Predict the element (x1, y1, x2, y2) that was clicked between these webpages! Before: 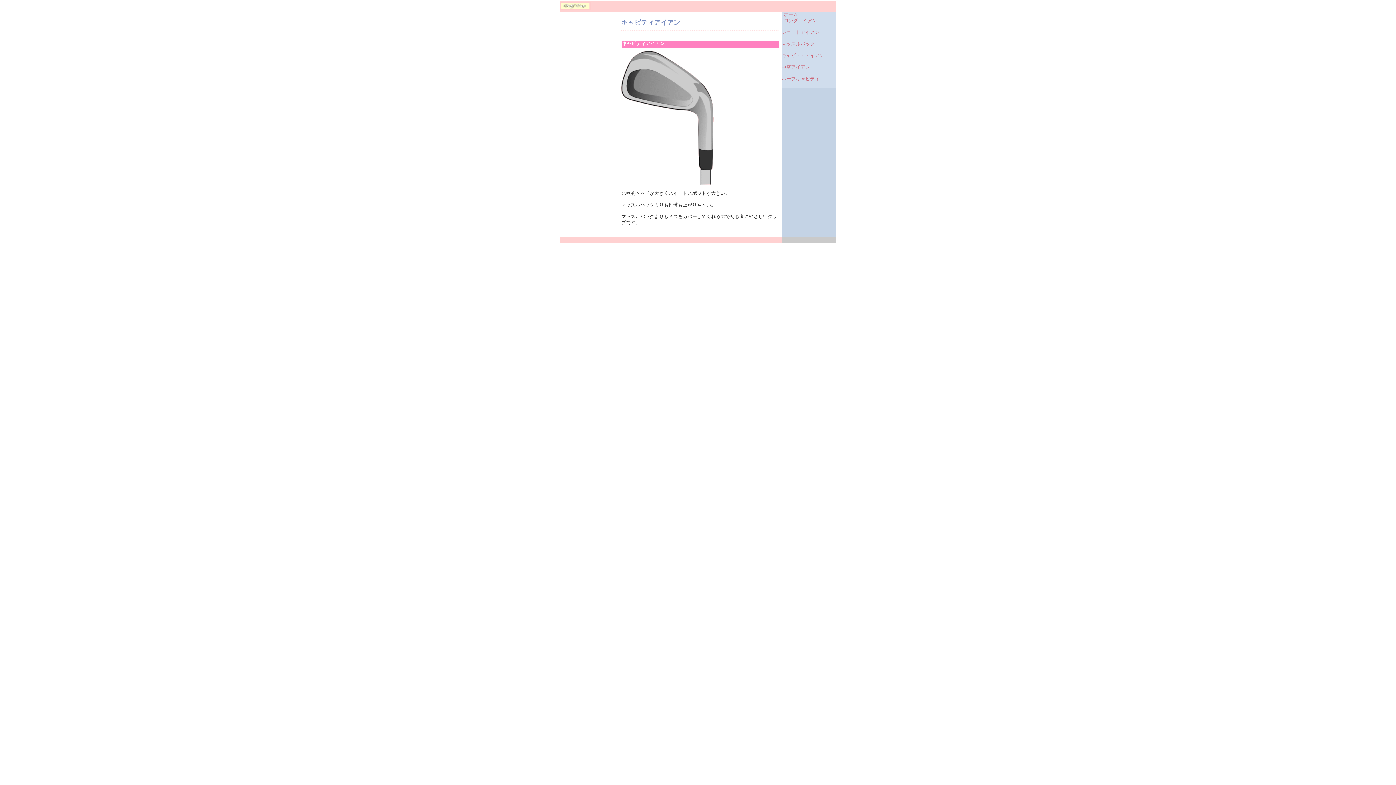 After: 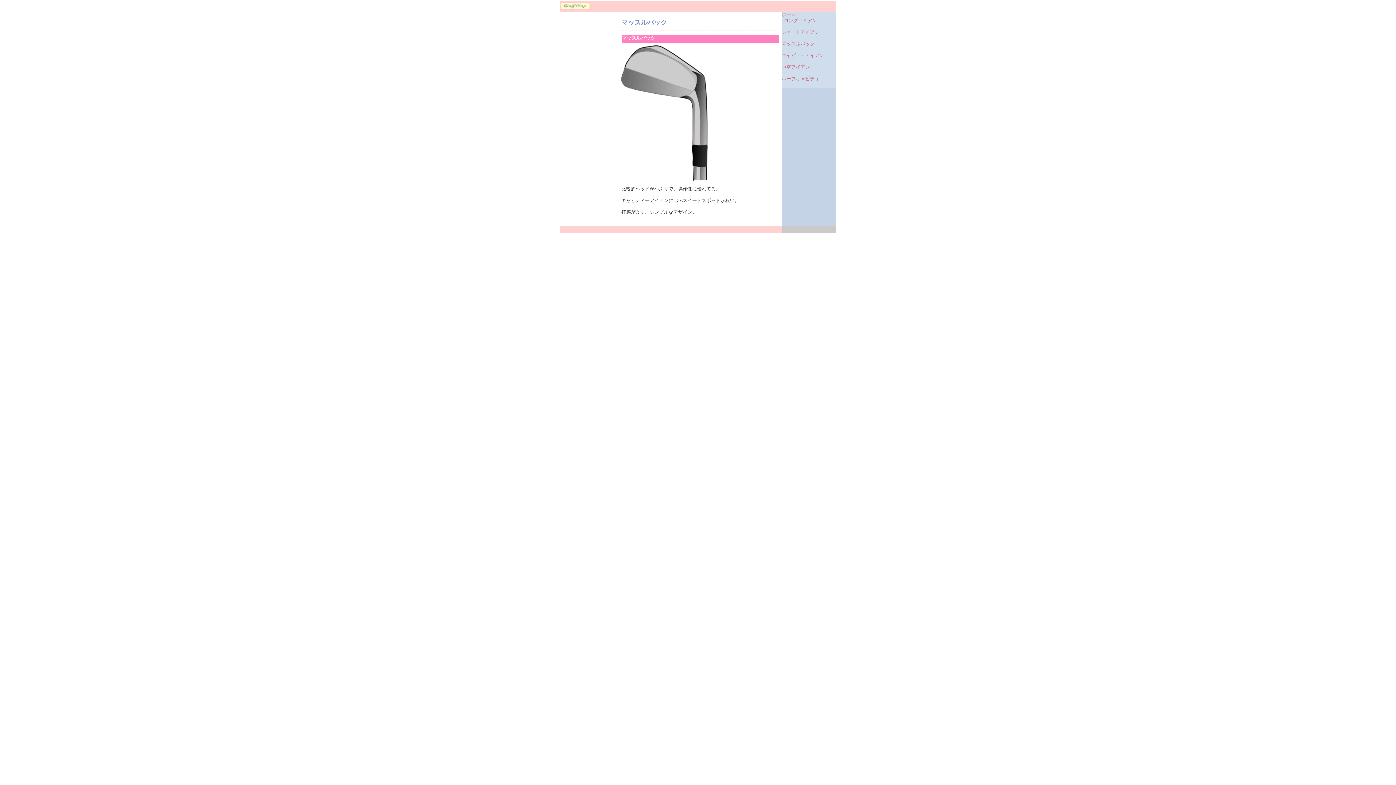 Action: label: マッスルバック bbox: (781, 41, 814, 46)